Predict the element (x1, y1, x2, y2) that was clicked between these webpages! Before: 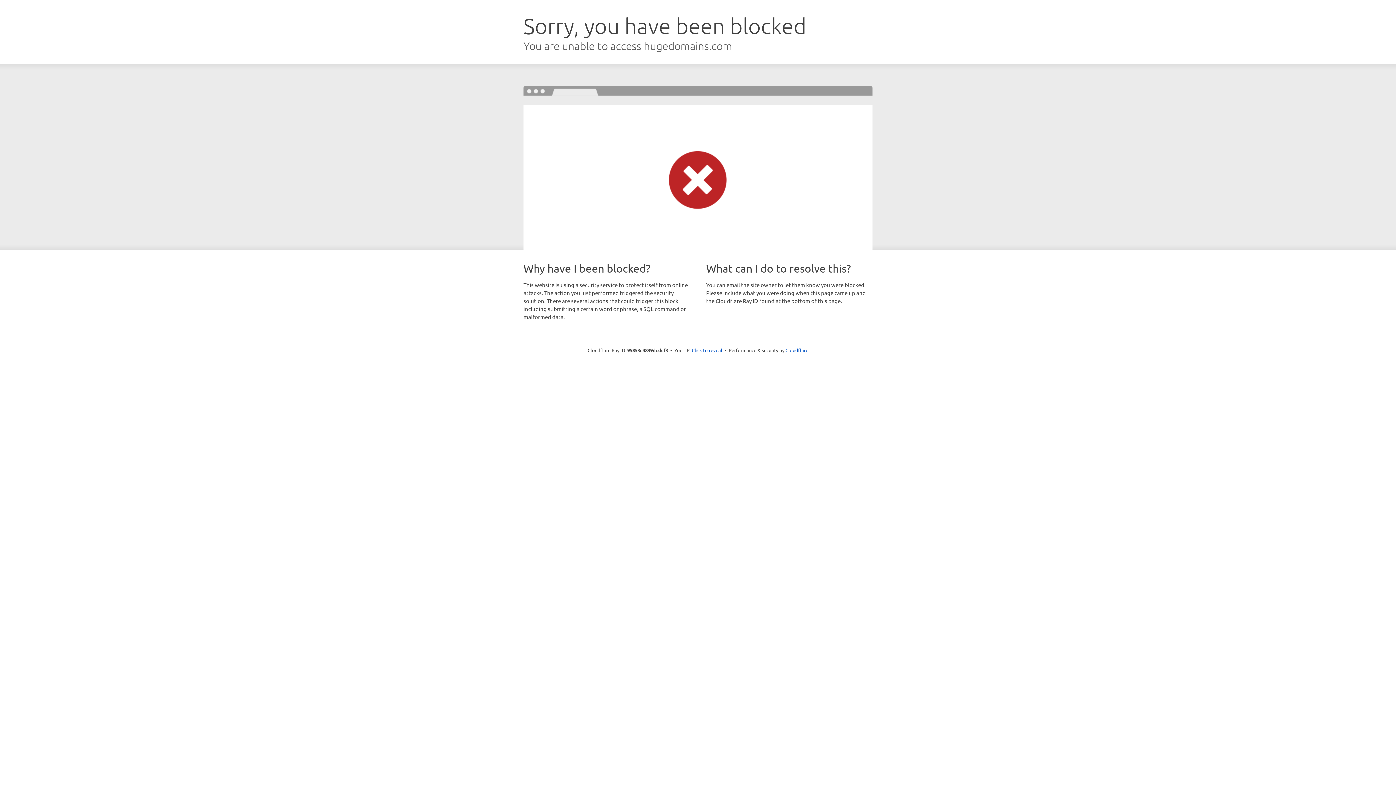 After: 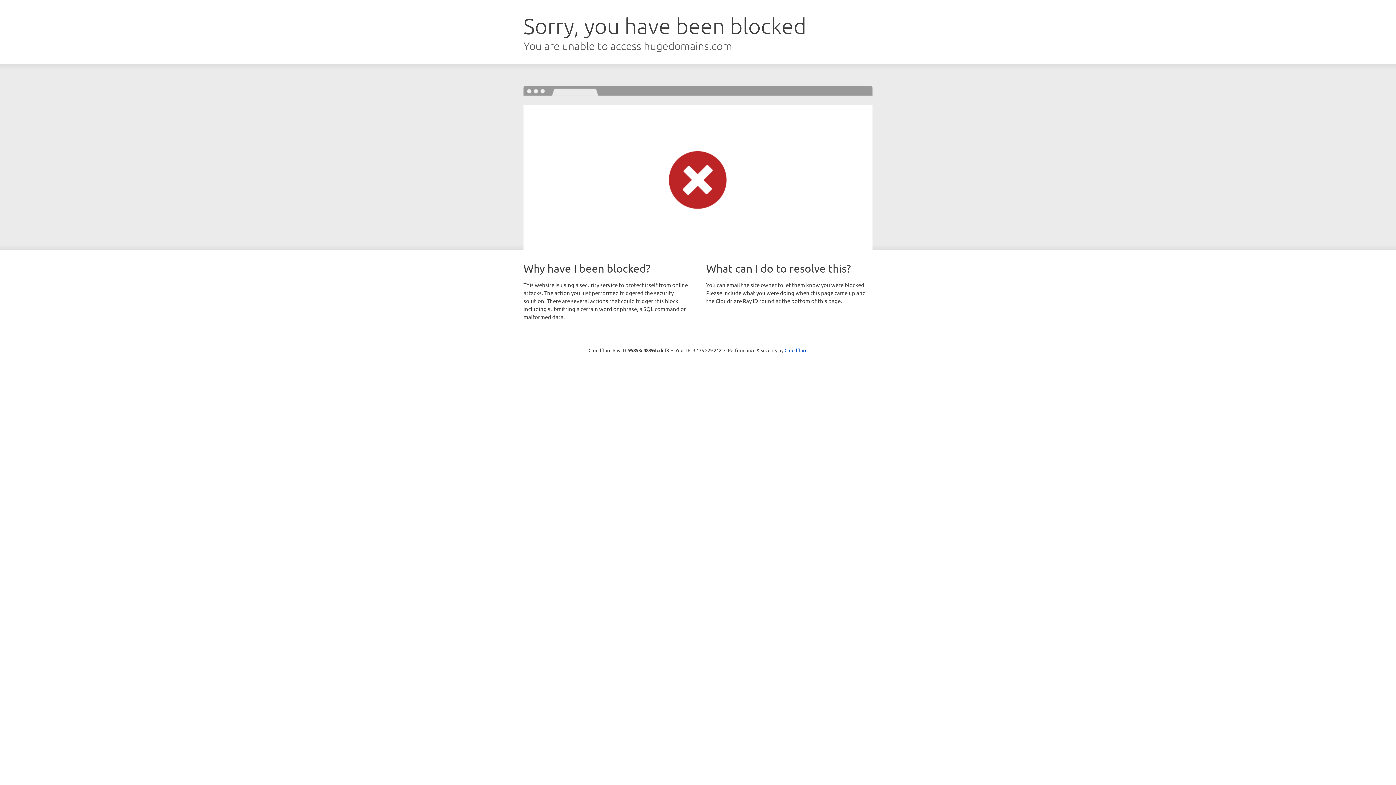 Action: label: Click to reveal bbox: (692, 346, 722, 353)